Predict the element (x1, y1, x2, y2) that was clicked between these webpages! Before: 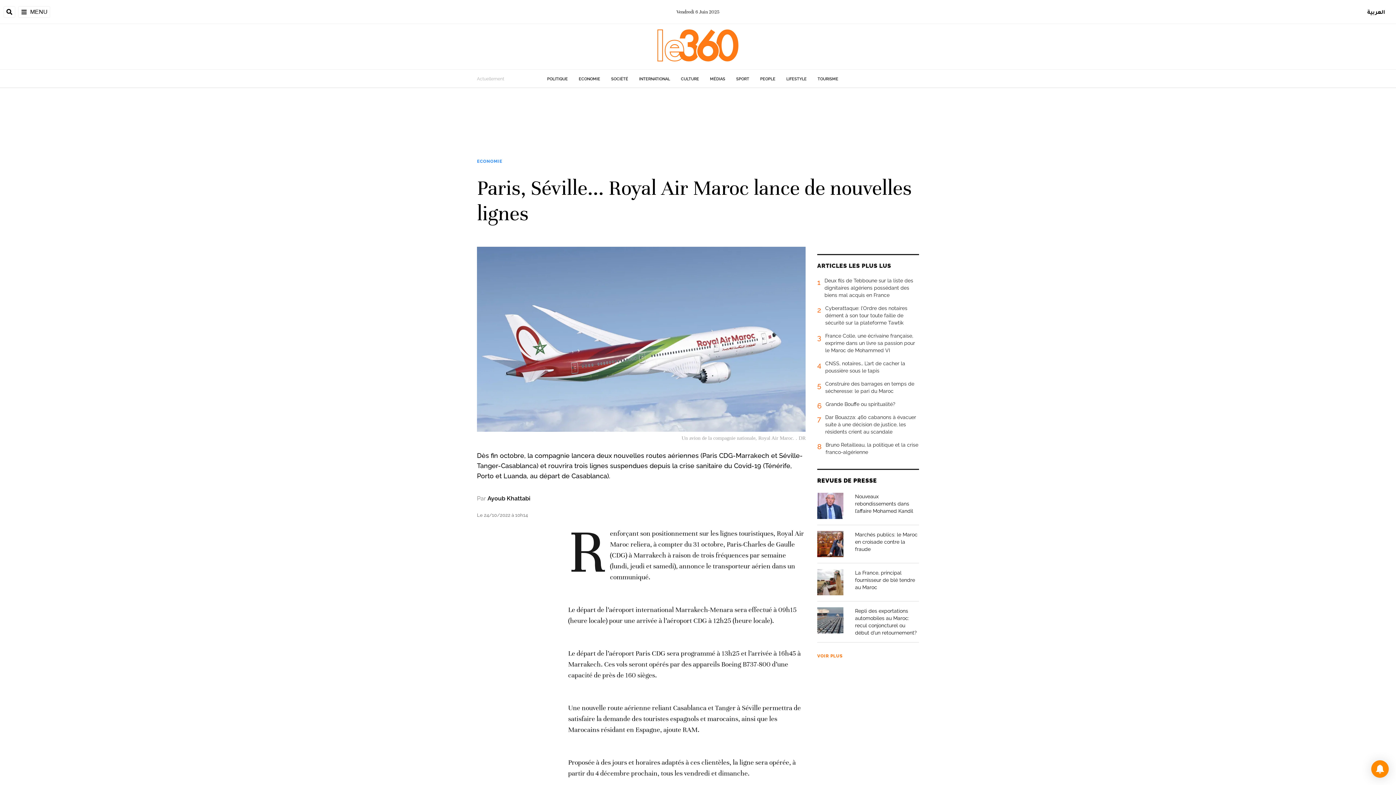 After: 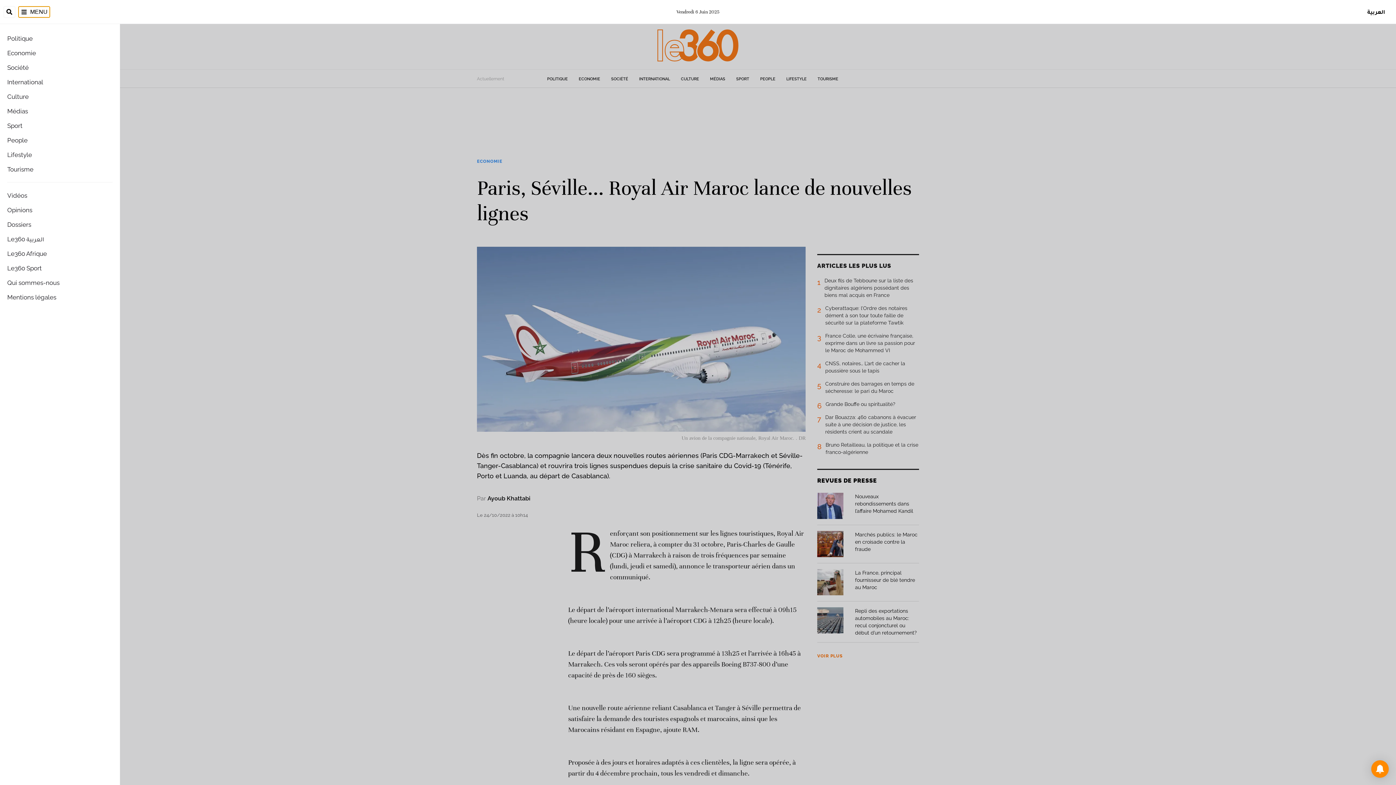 Action: label: MENU bbox: (18, 6, 50, 17)